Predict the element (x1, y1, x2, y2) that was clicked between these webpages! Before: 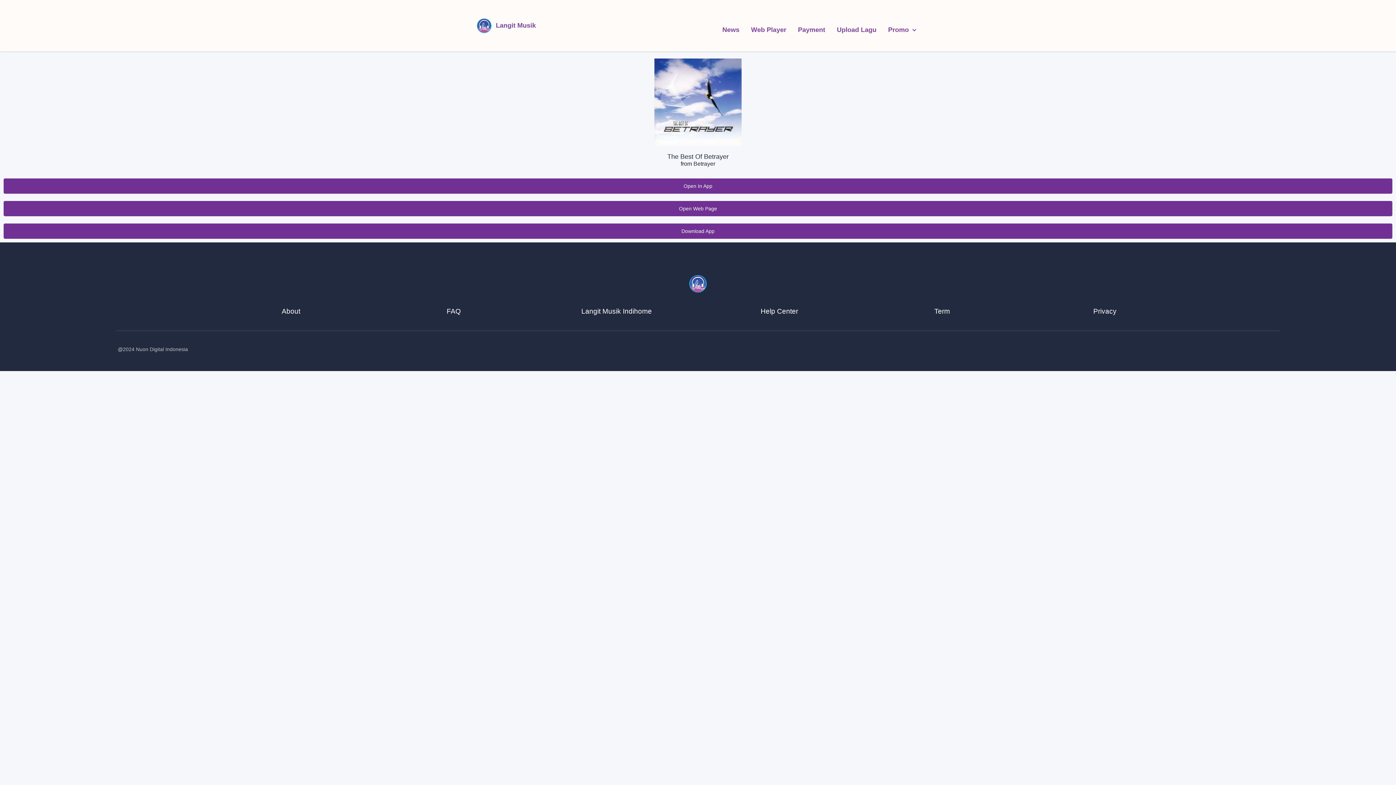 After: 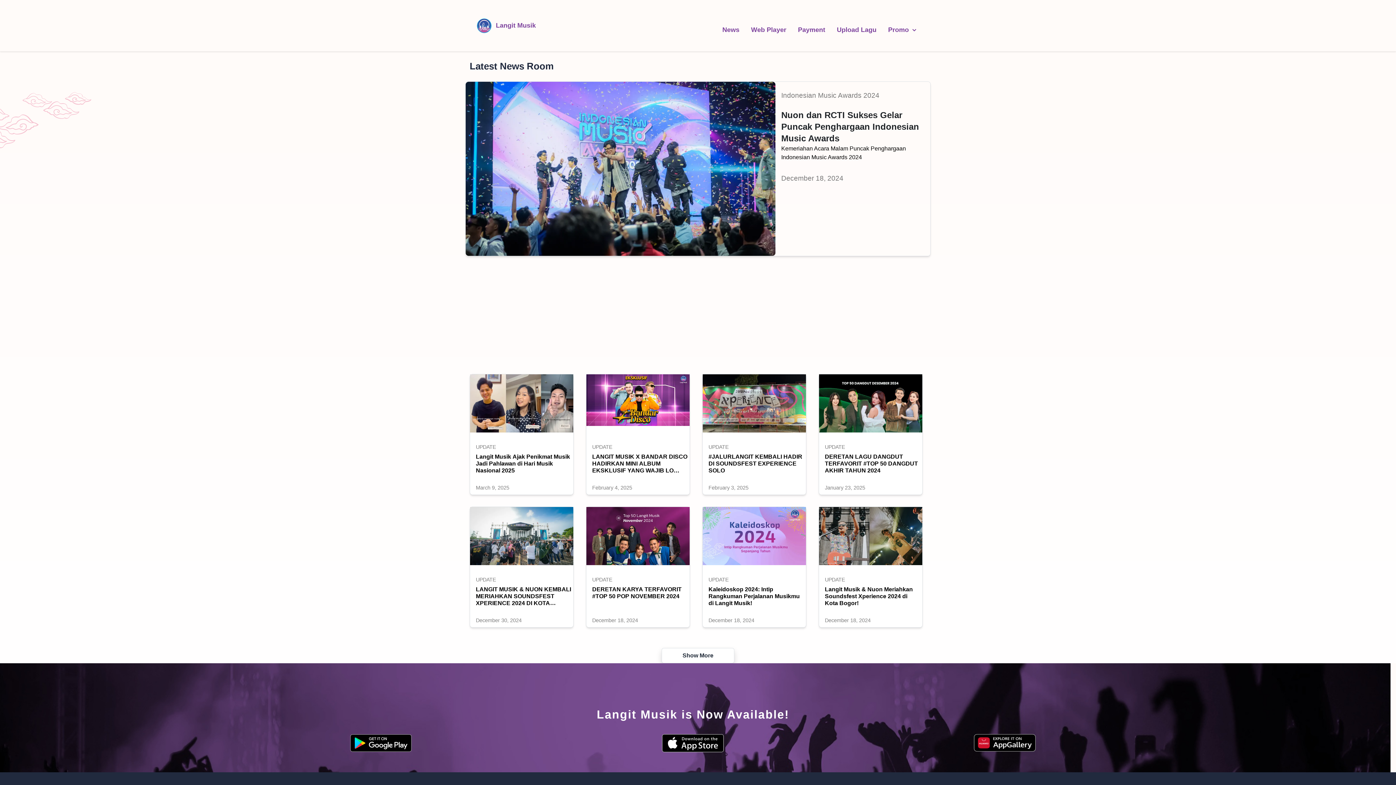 Action: label: News bbox: (722, 23, 739, 36)